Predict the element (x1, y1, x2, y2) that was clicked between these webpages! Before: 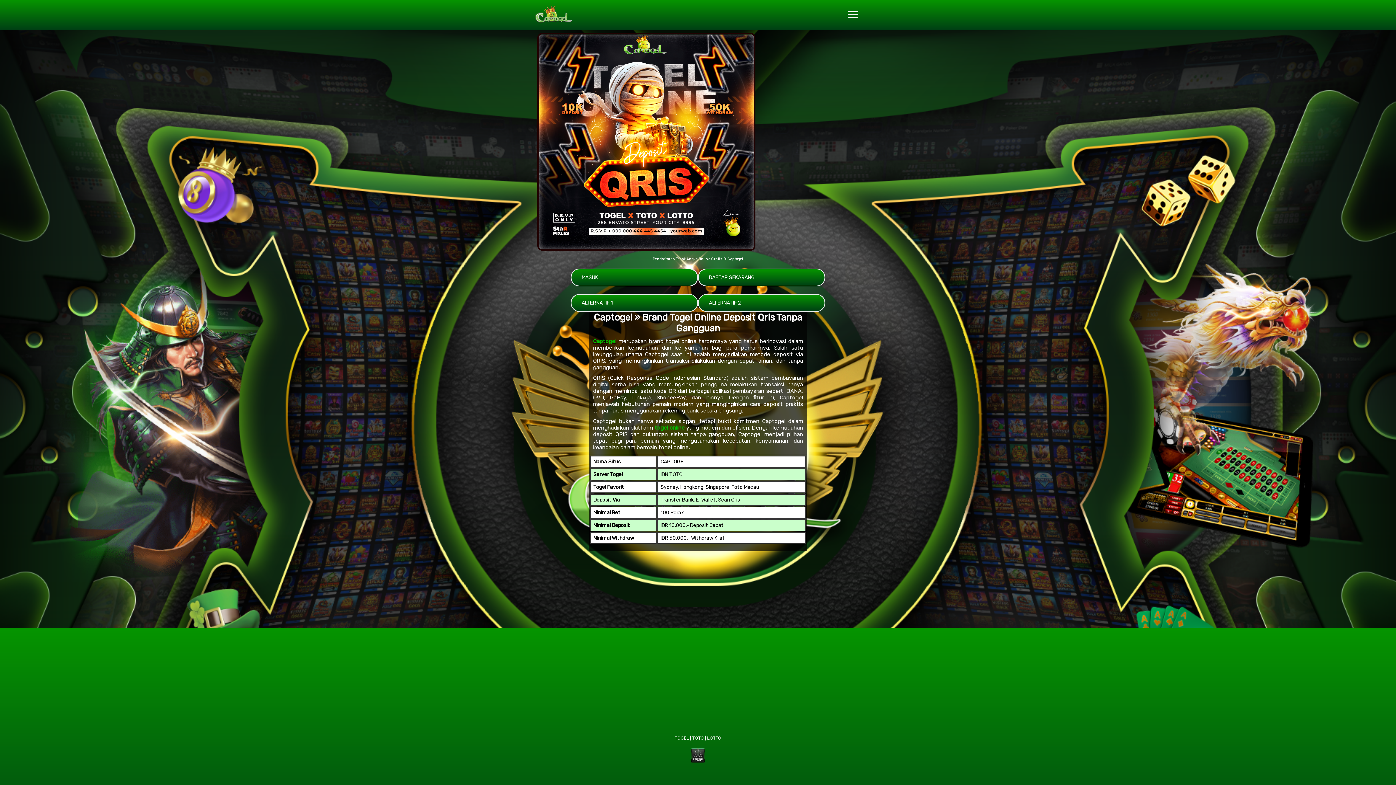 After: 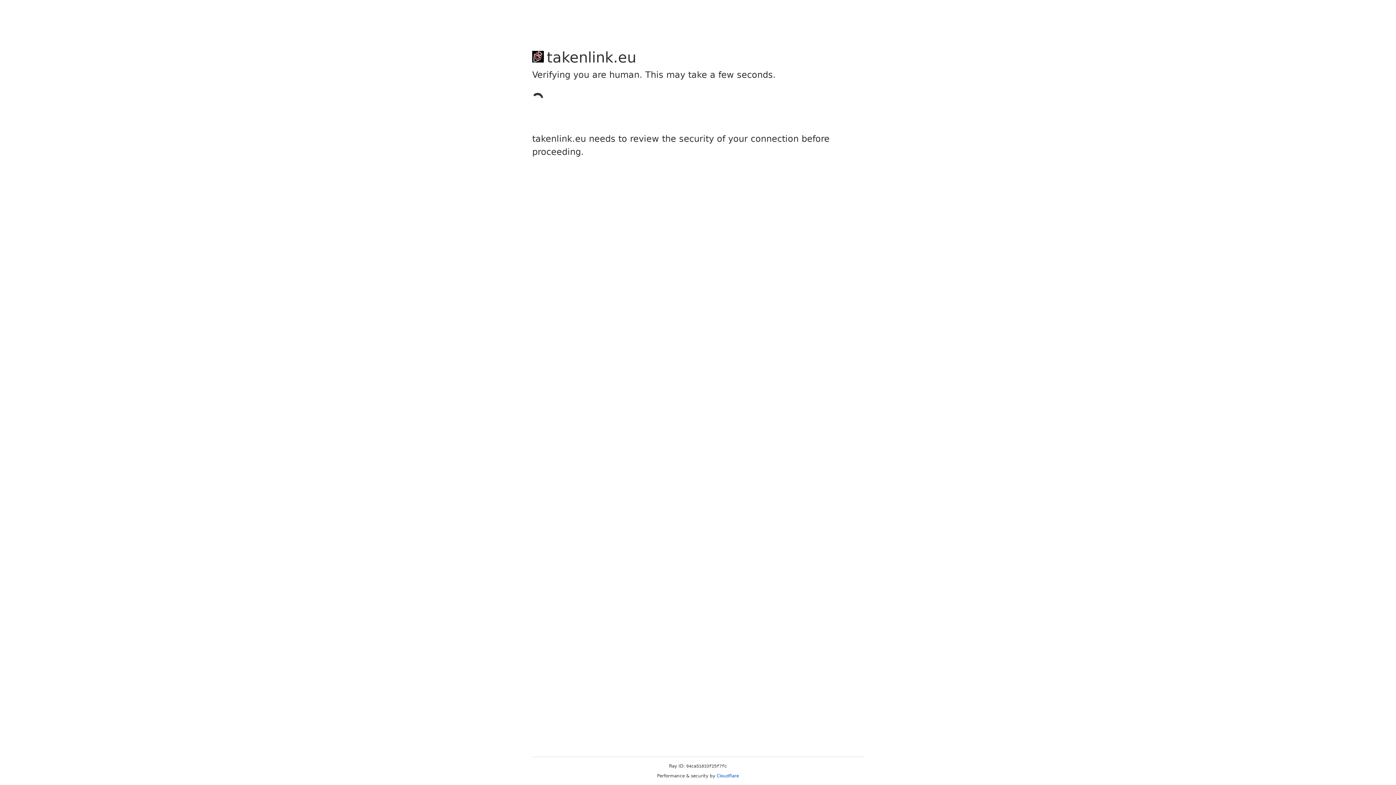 Action: bbox: (690, 758, 705, 764)